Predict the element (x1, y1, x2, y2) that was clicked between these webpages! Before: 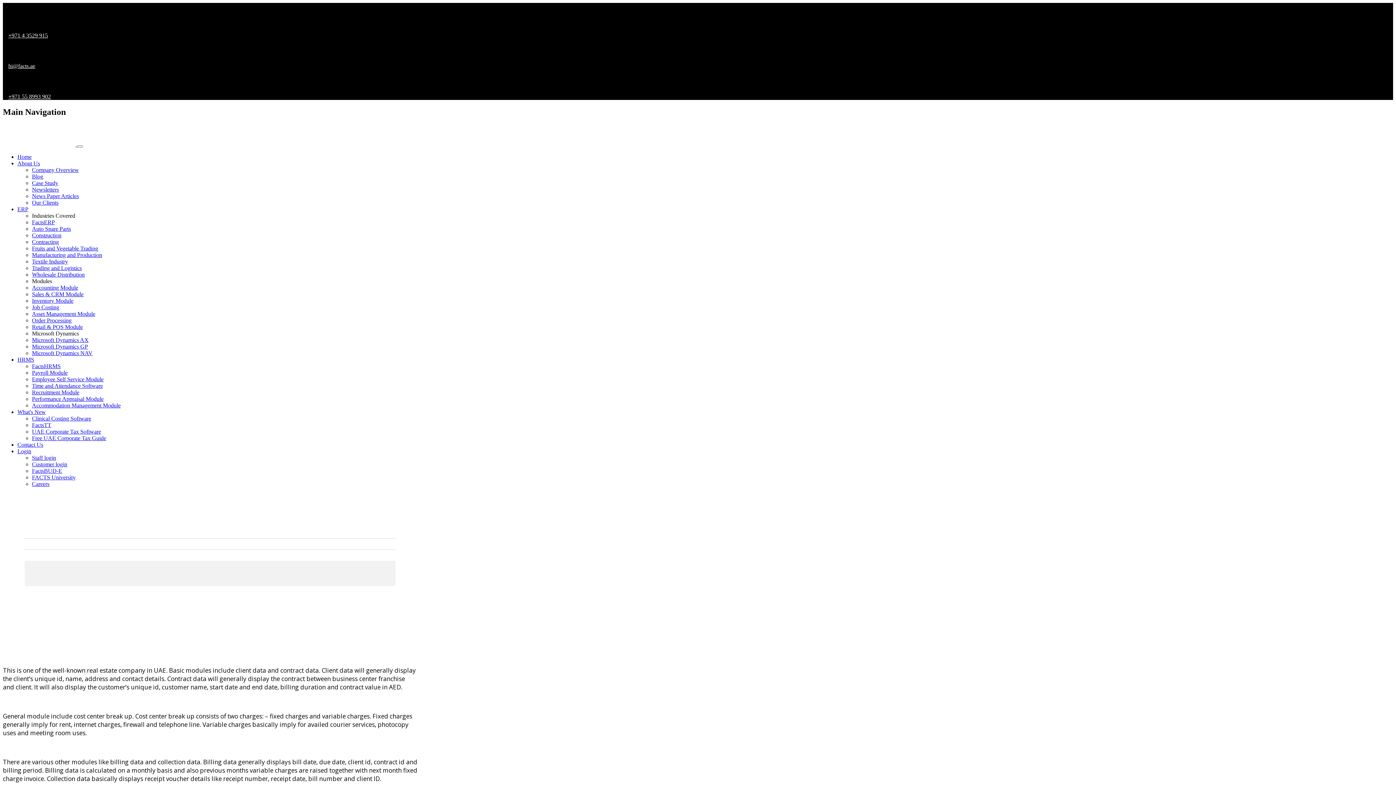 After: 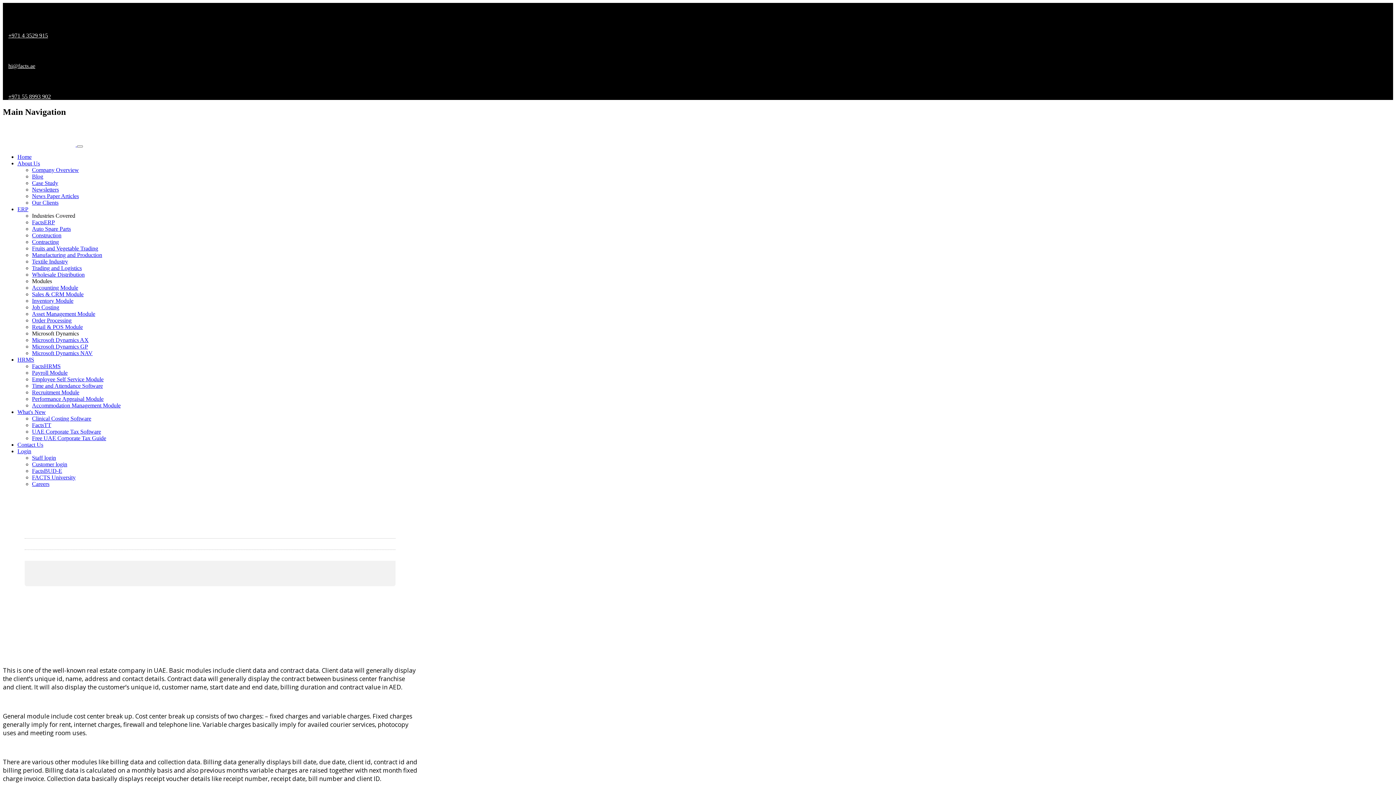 Action: label: Order Processing bbox: (32, 317, 71, 323)